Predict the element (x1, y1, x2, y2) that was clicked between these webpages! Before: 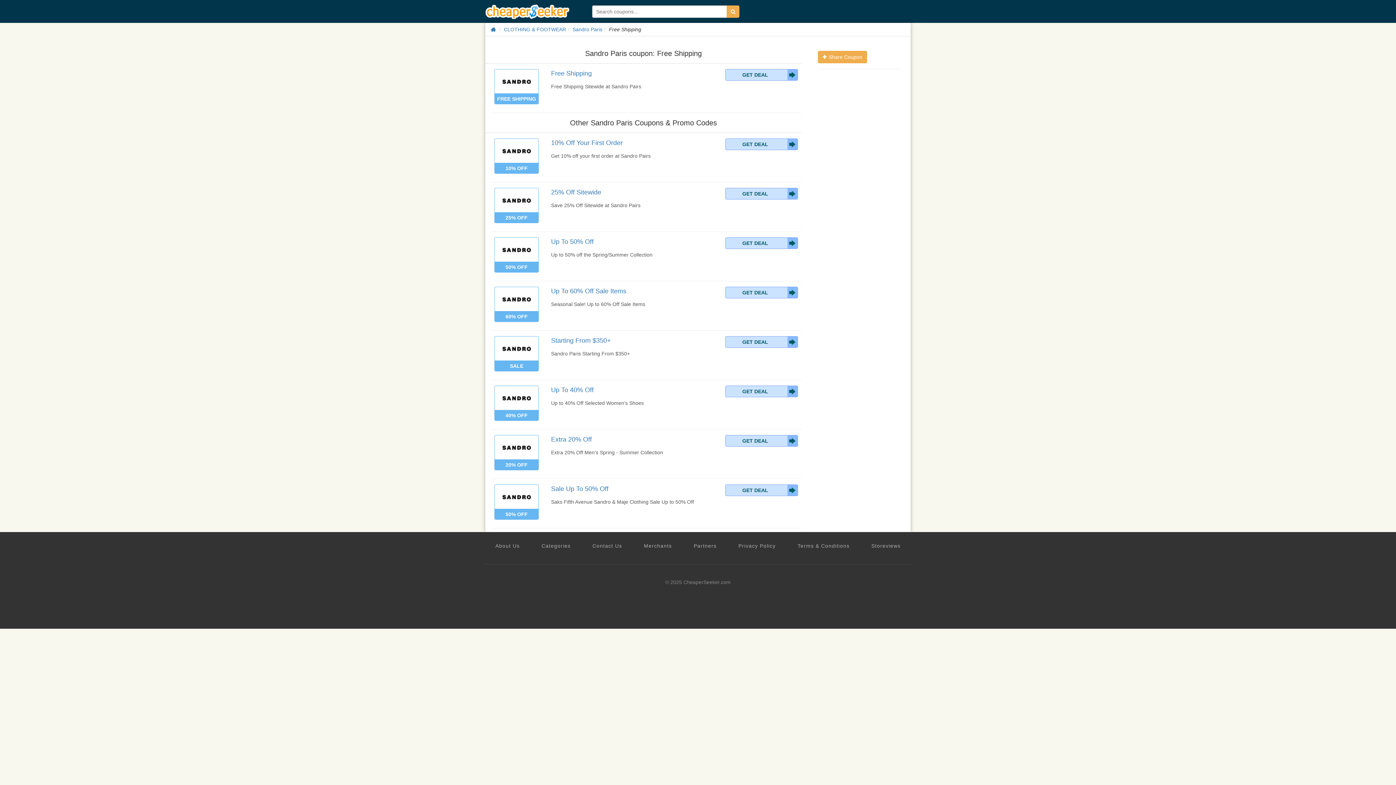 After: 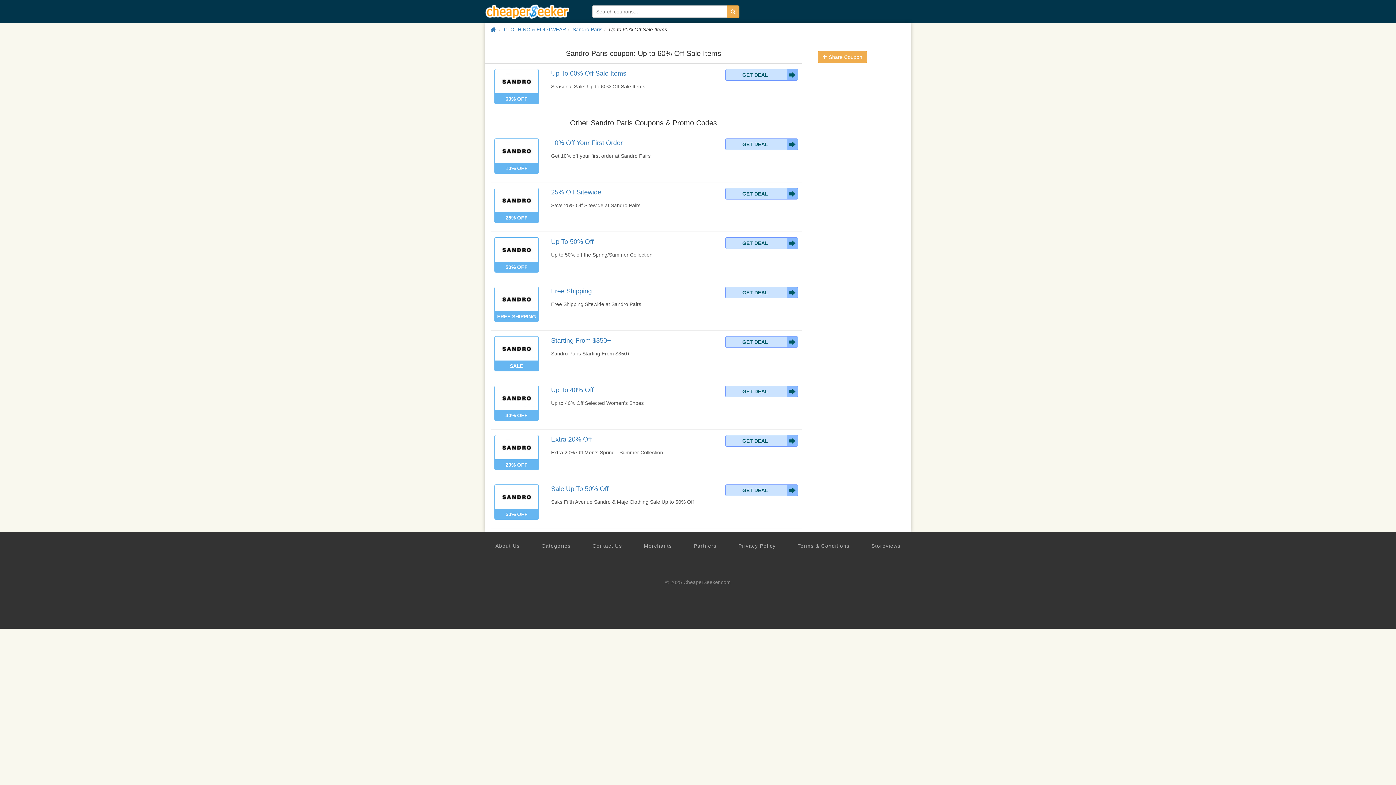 Action: label: Seasonal Sale! Up to 60% Off Sale Items bbox: (551, 300, 801, 308)